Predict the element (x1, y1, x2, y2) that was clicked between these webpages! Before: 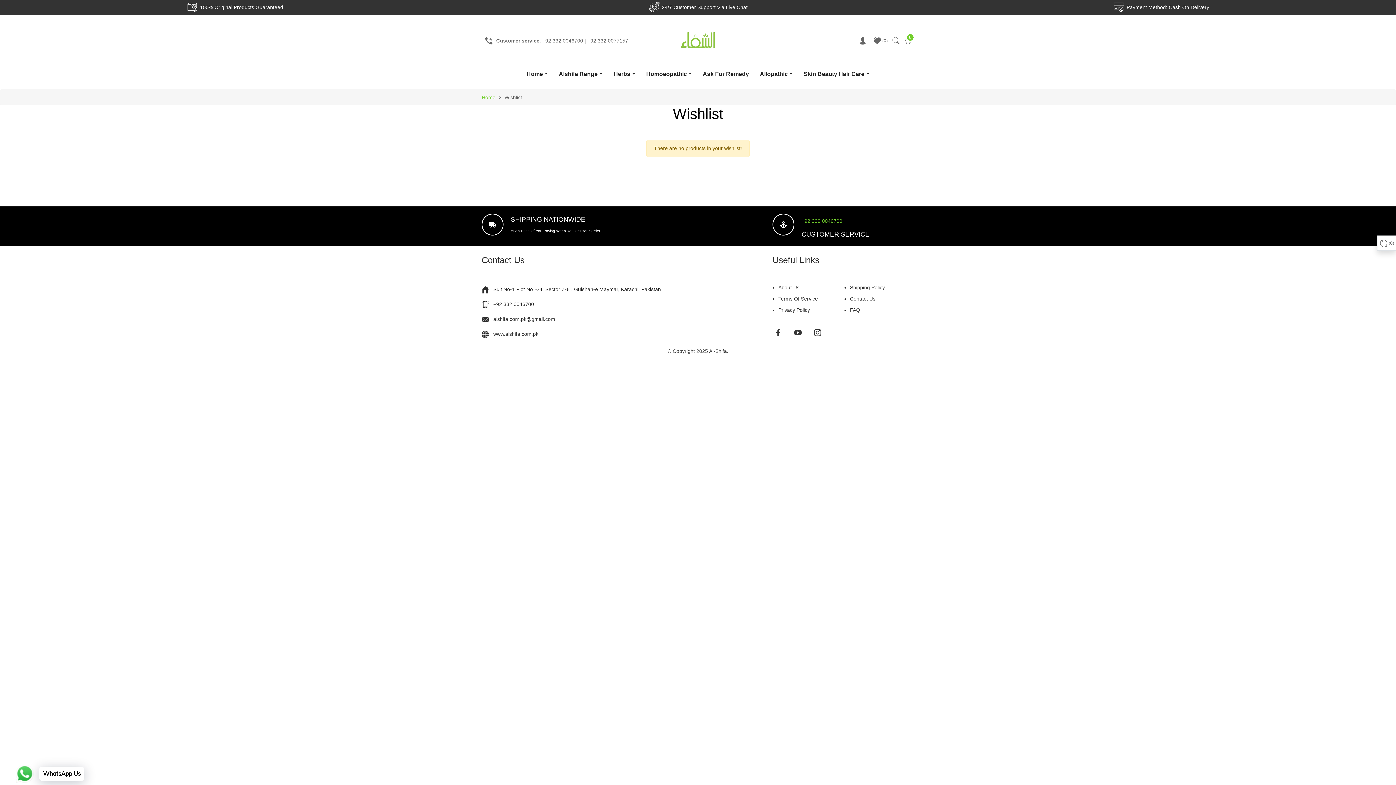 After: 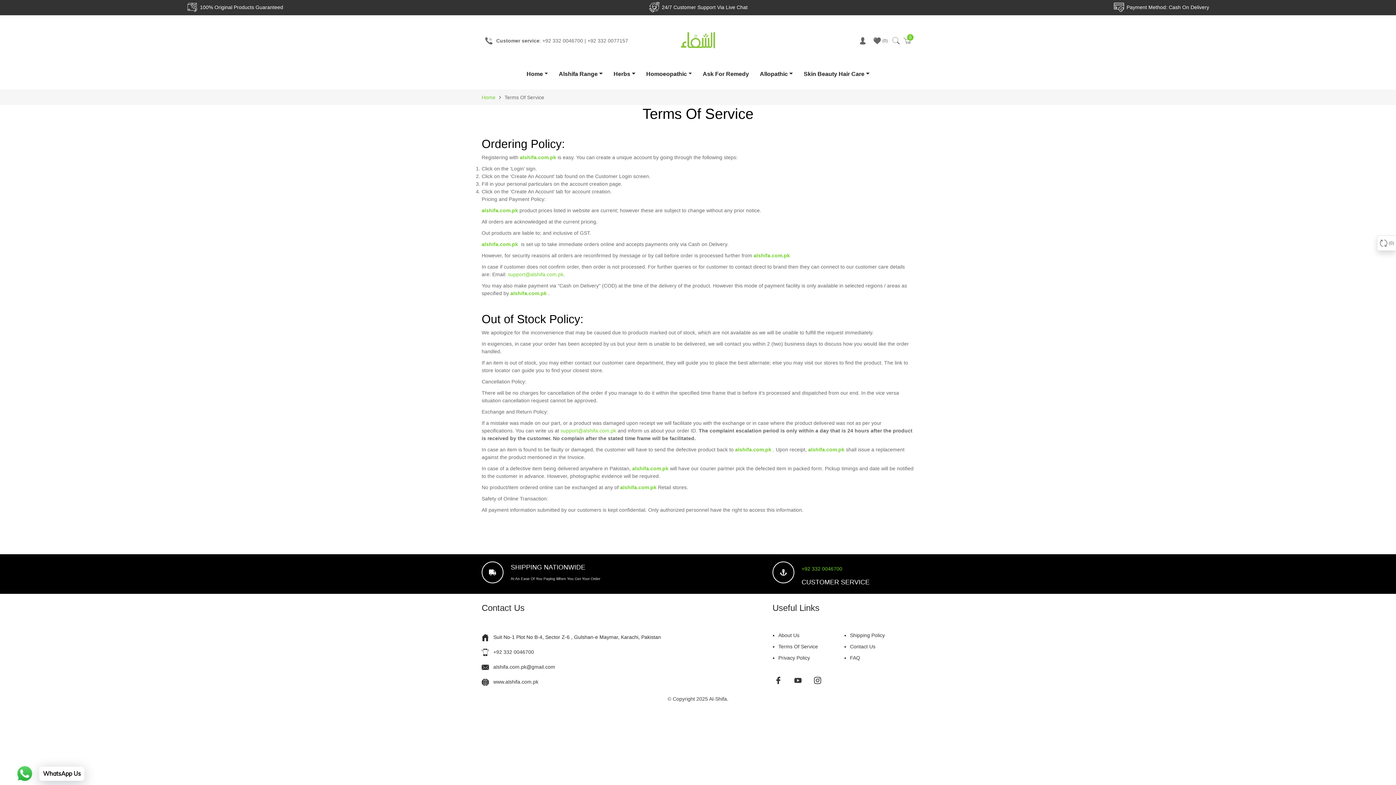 Action: label: Terms Of Service bbox: (778, 296, 818, 301)